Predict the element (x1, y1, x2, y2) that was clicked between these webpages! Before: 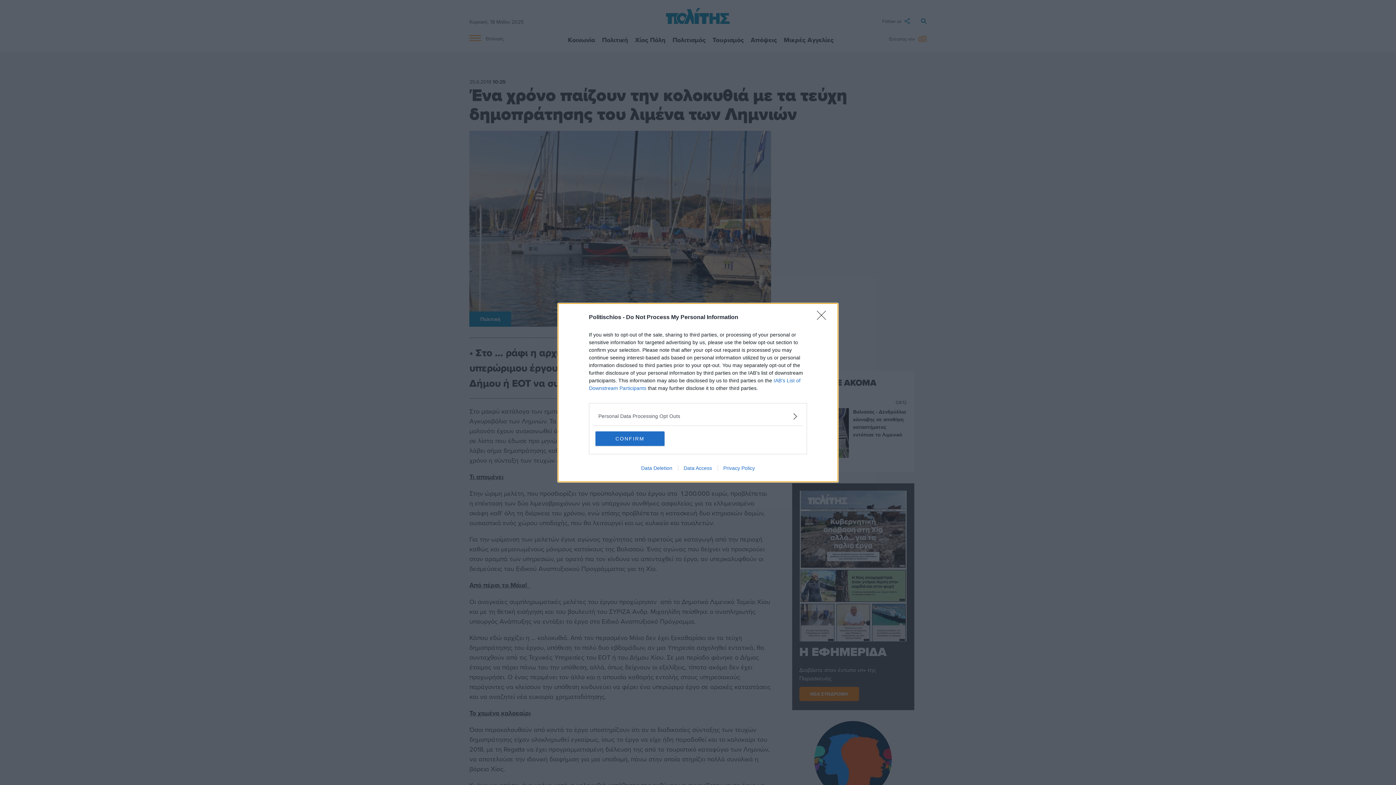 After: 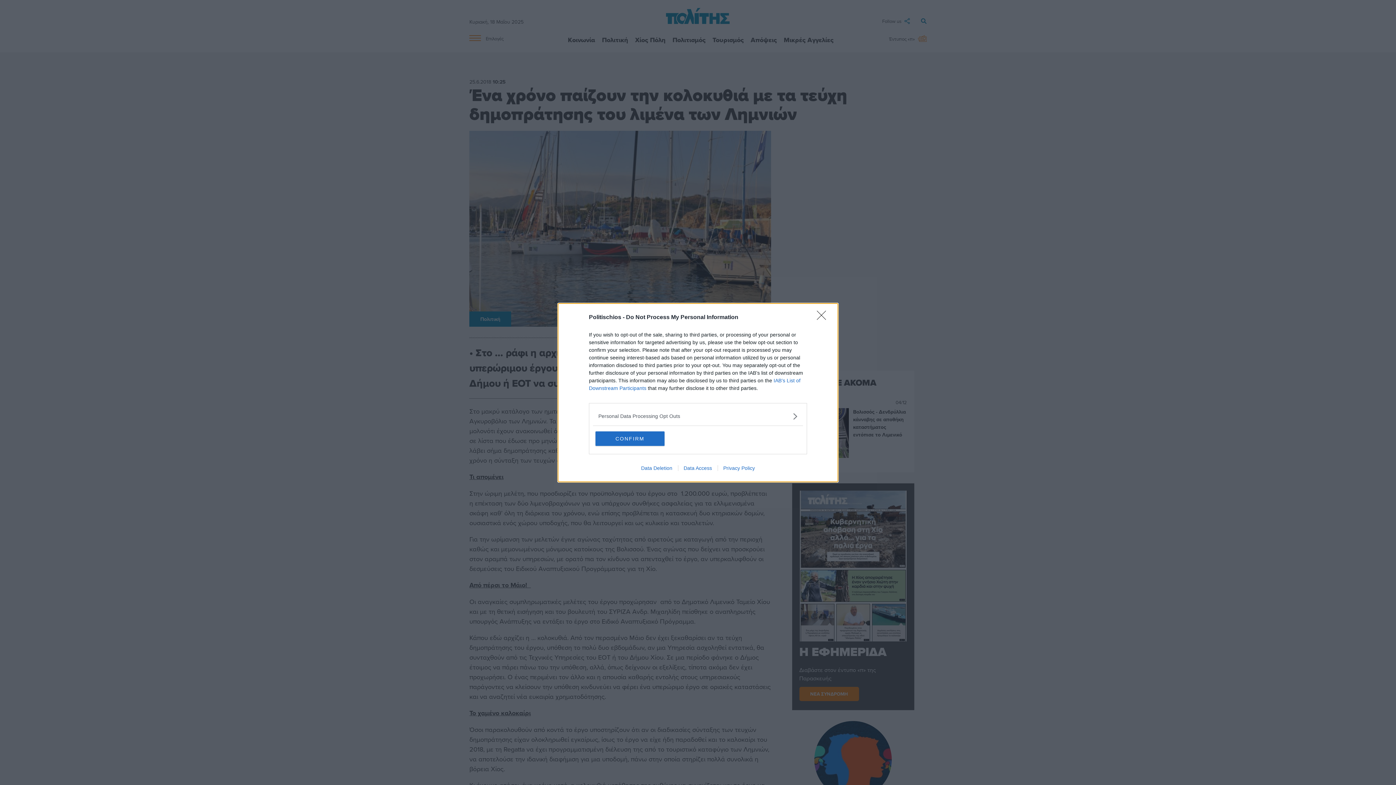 Action: bbox: (678, 465, 717, 471) label: Data Access